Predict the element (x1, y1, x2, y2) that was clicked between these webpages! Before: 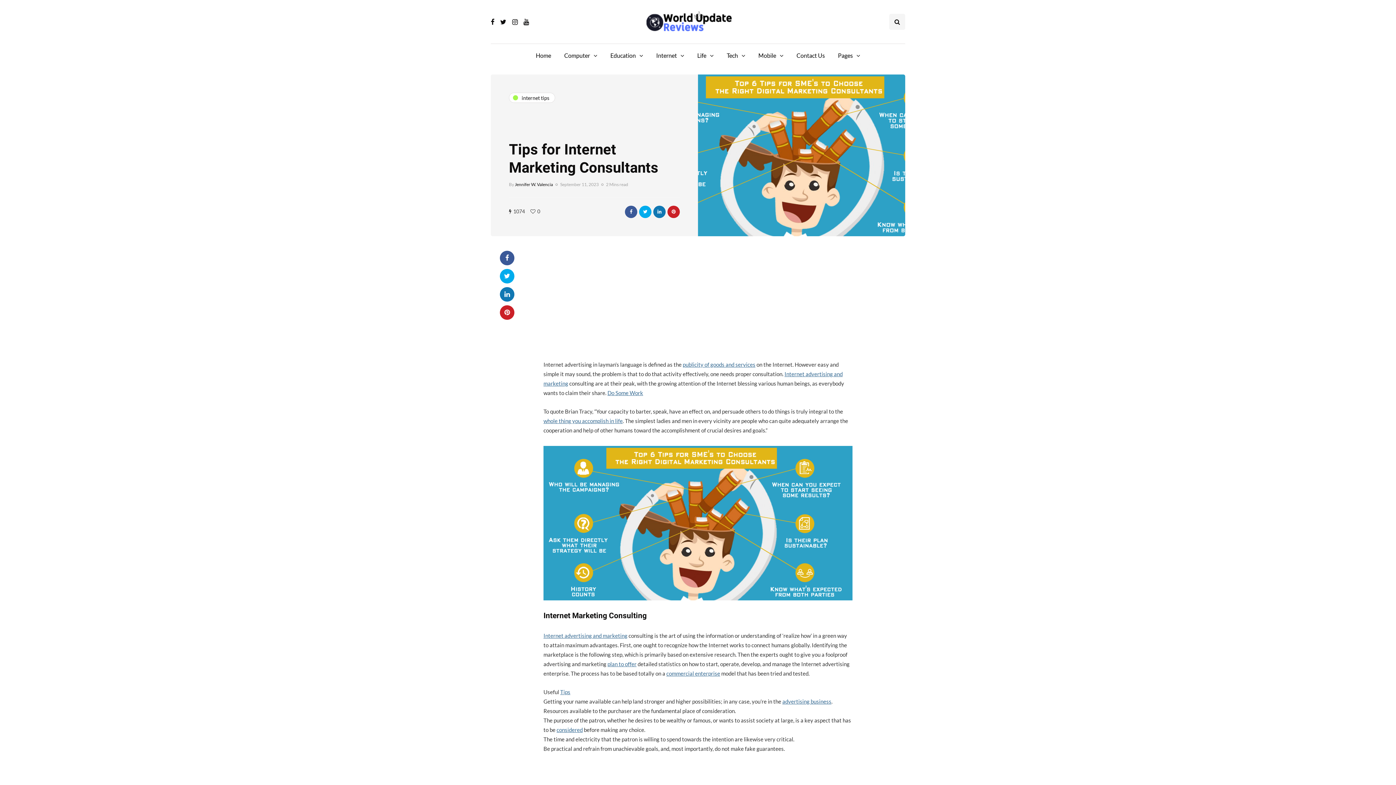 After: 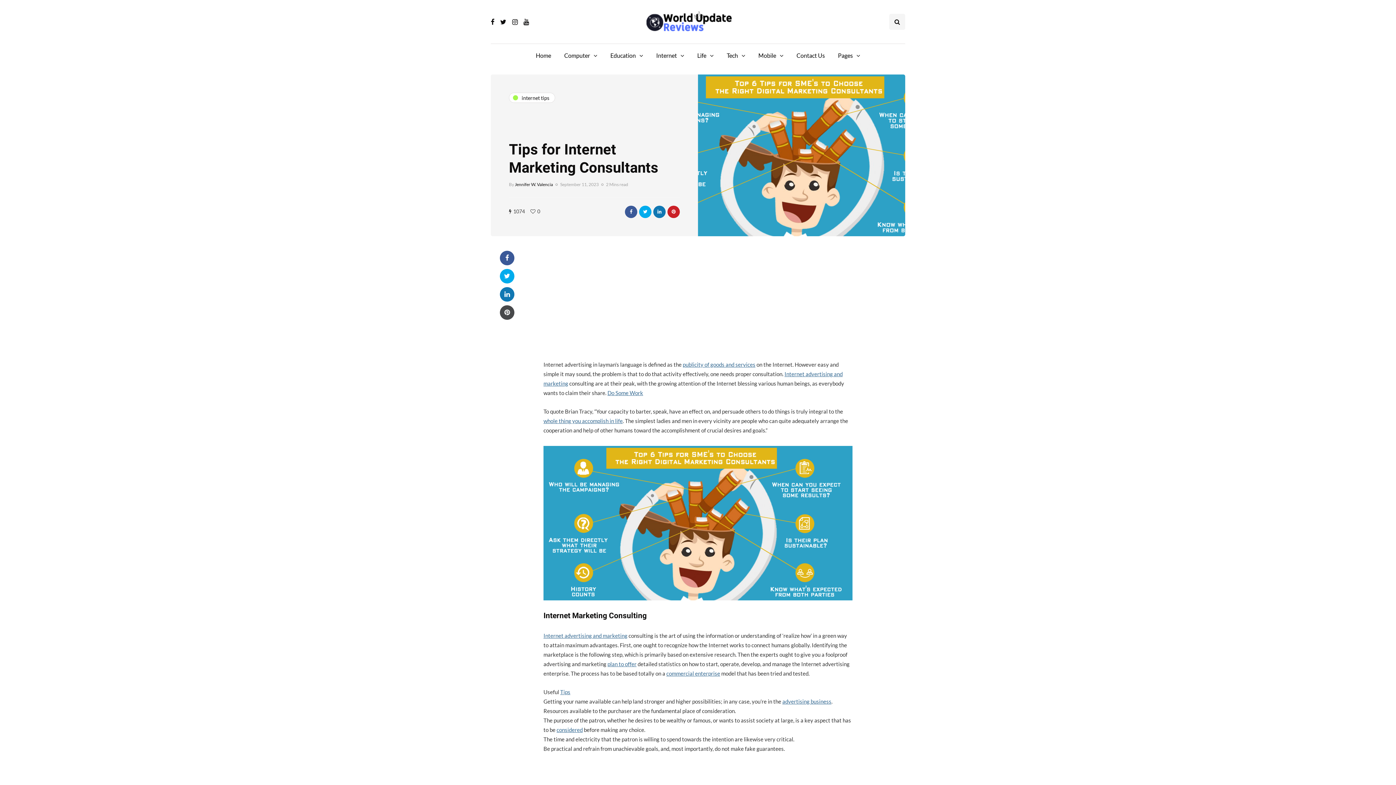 Action: bbox: (500, 305, 514, 319)